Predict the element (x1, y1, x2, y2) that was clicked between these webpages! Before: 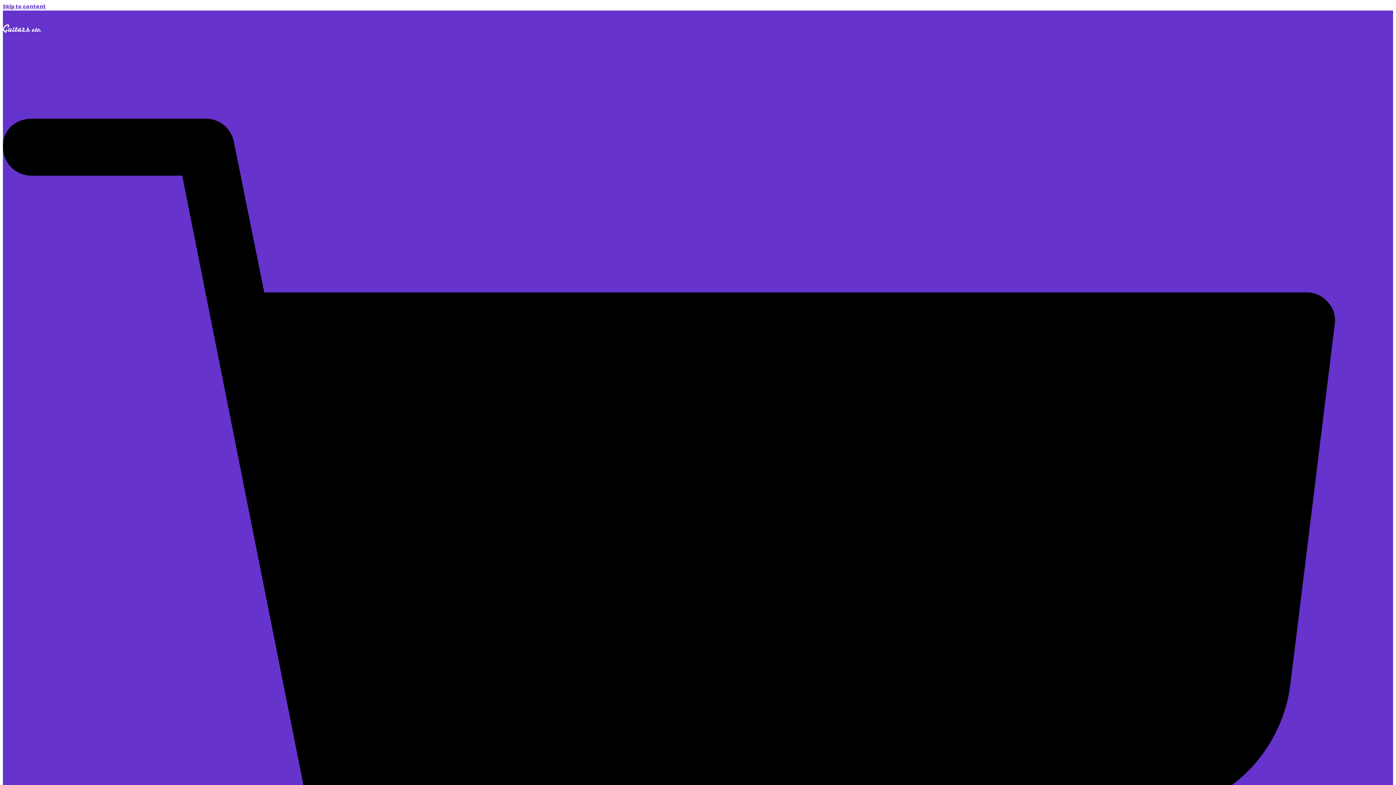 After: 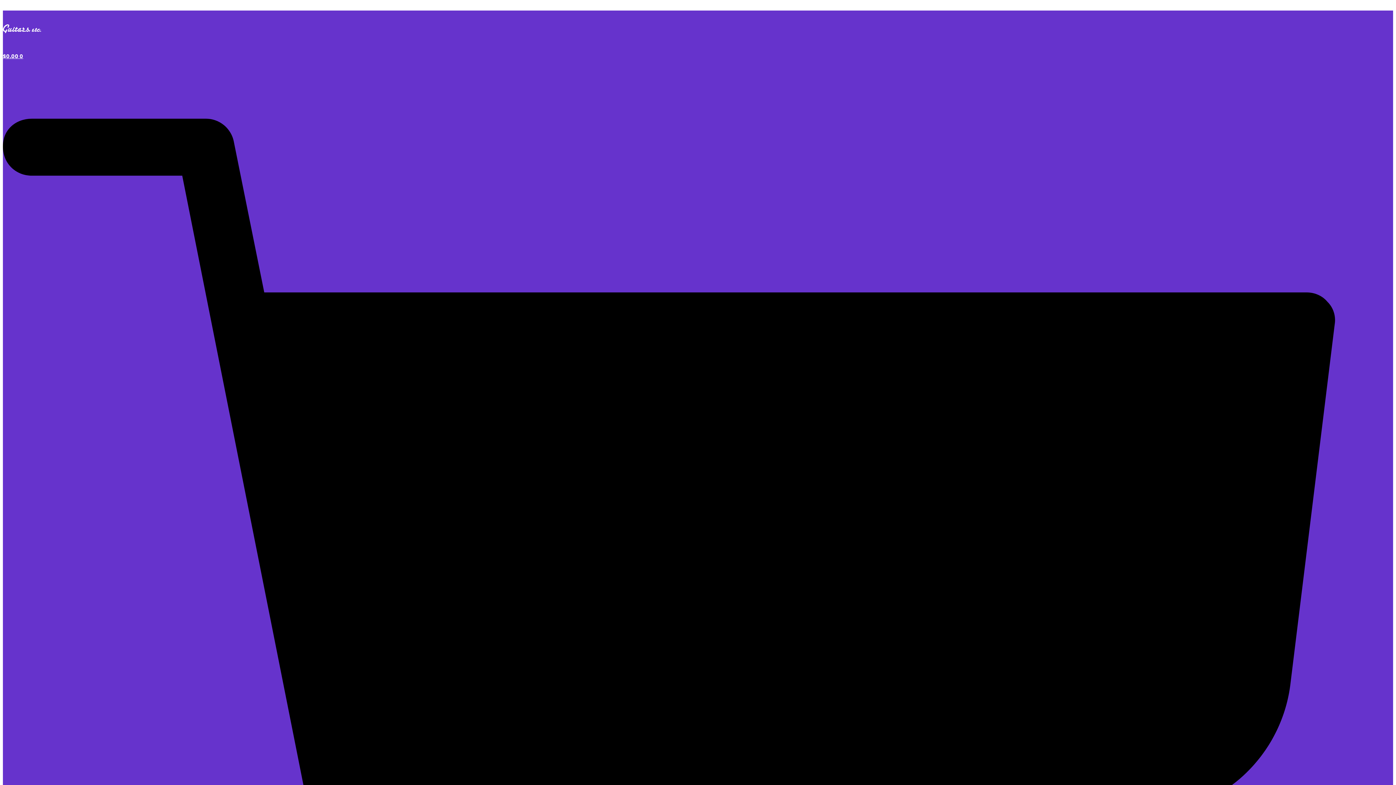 Action: bbox: (2, 41, 41, 48)